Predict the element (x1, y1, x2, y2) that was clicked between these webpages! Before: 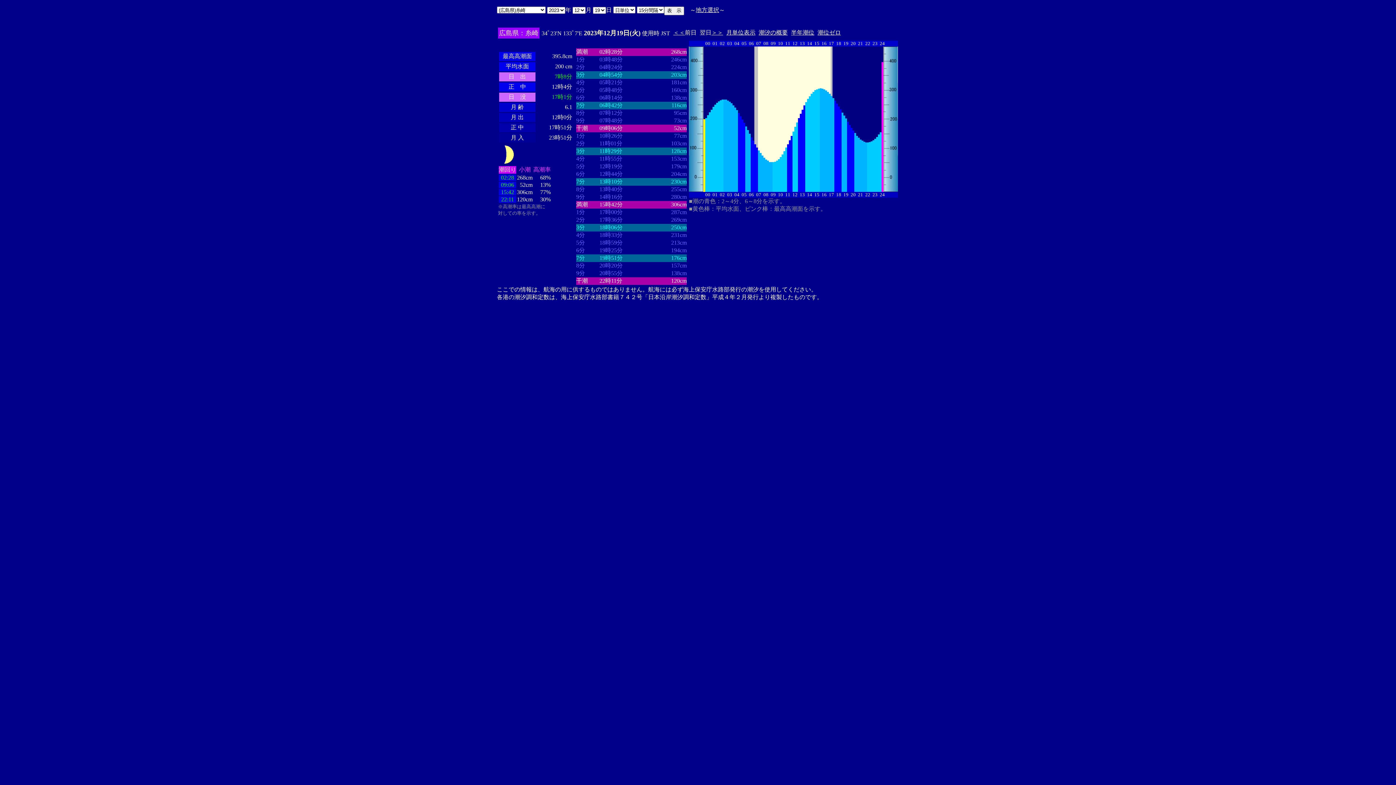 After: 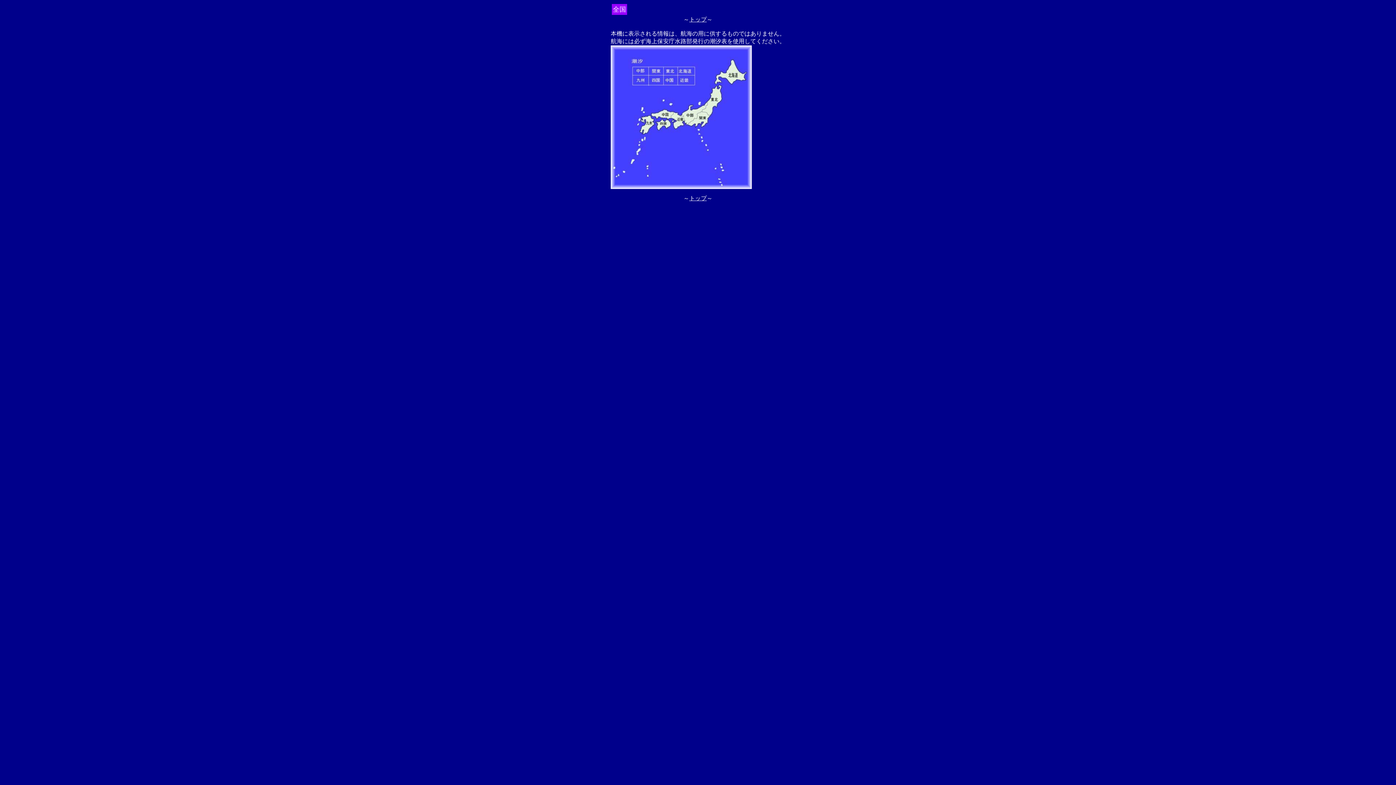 Action: label: 地方選択 bbox: (696, 6, 719, 13)